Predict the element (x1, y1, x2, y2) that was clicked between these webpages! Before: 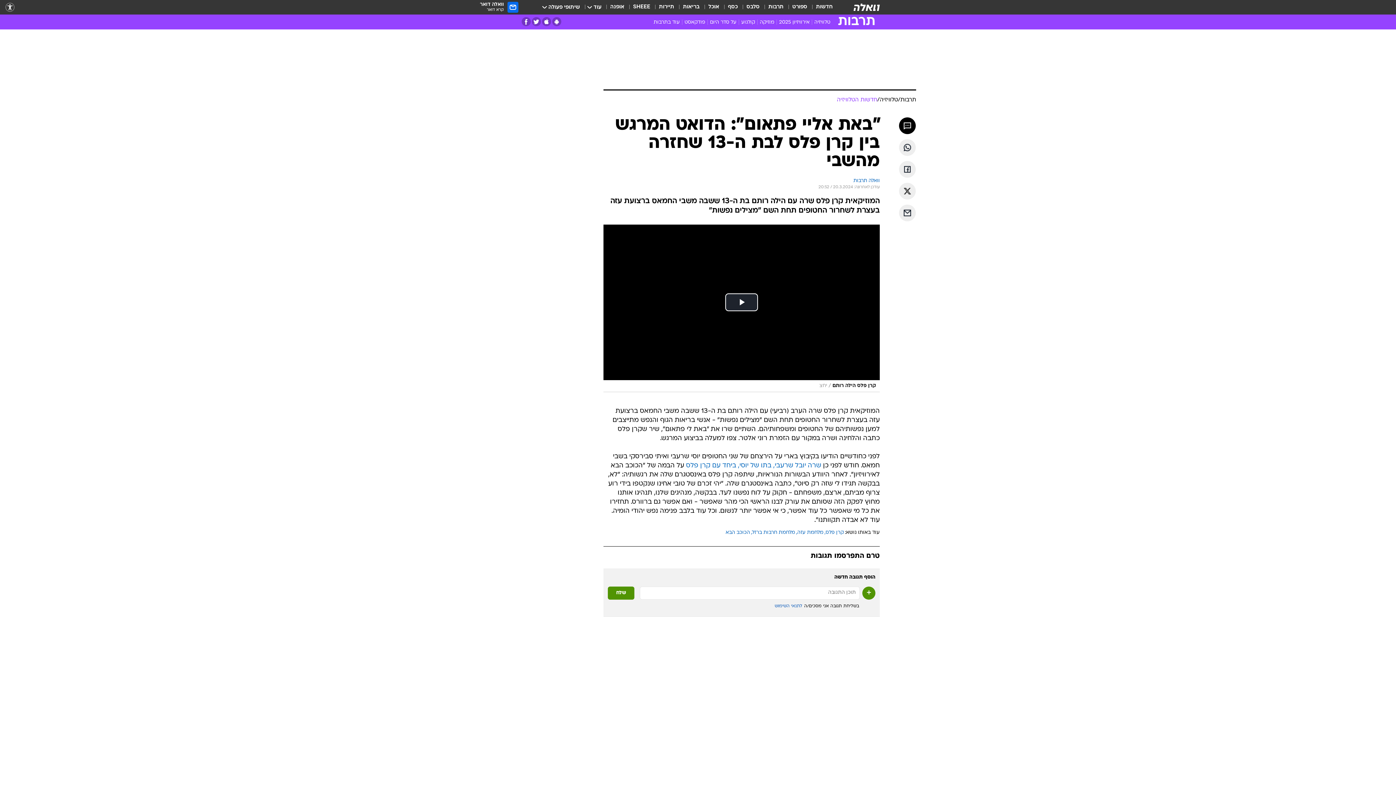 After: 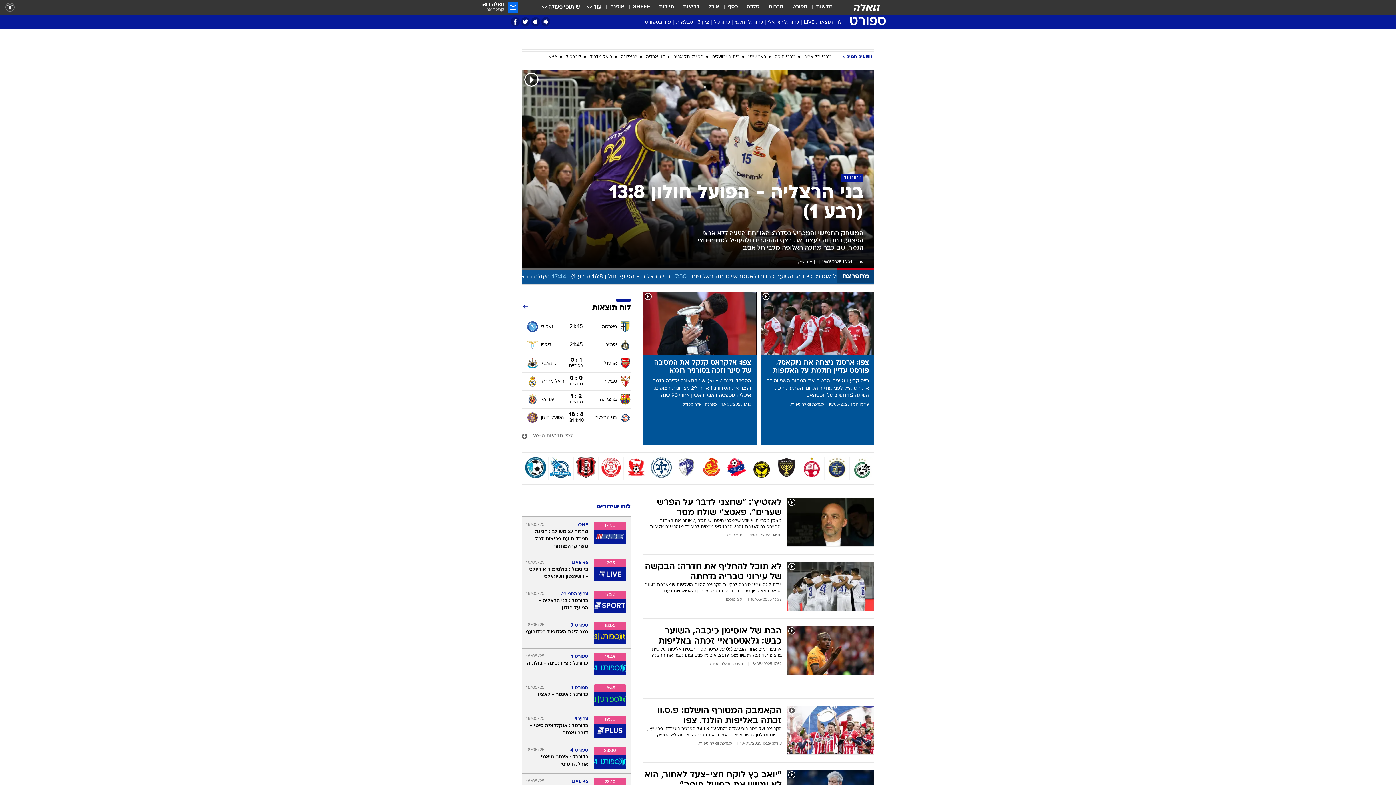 Action: label: ספורט bbox: (792, 3, 807, 11)